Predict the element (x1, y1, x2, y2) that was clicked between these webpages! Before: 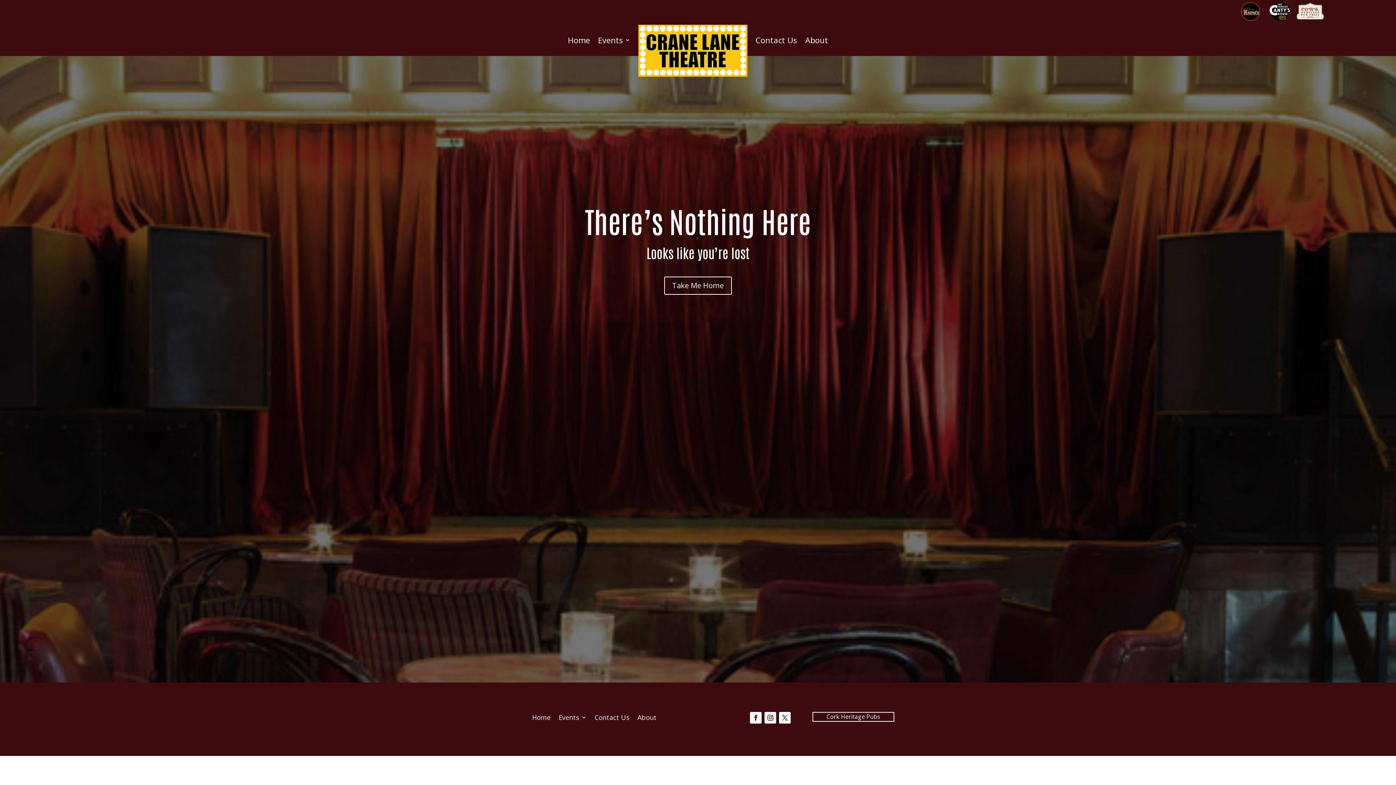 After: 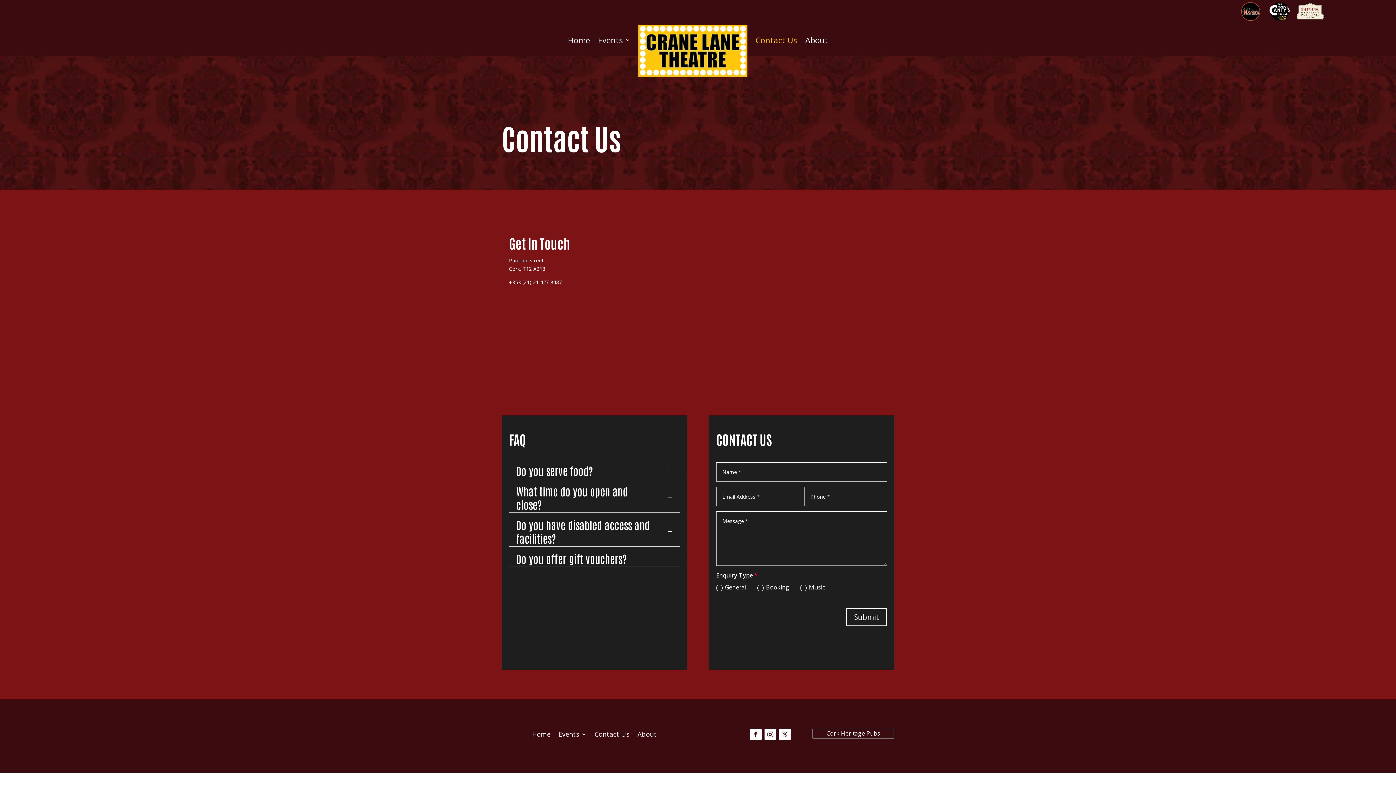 Action: label: Contact Us bbox: (755, 24, 797, 56)